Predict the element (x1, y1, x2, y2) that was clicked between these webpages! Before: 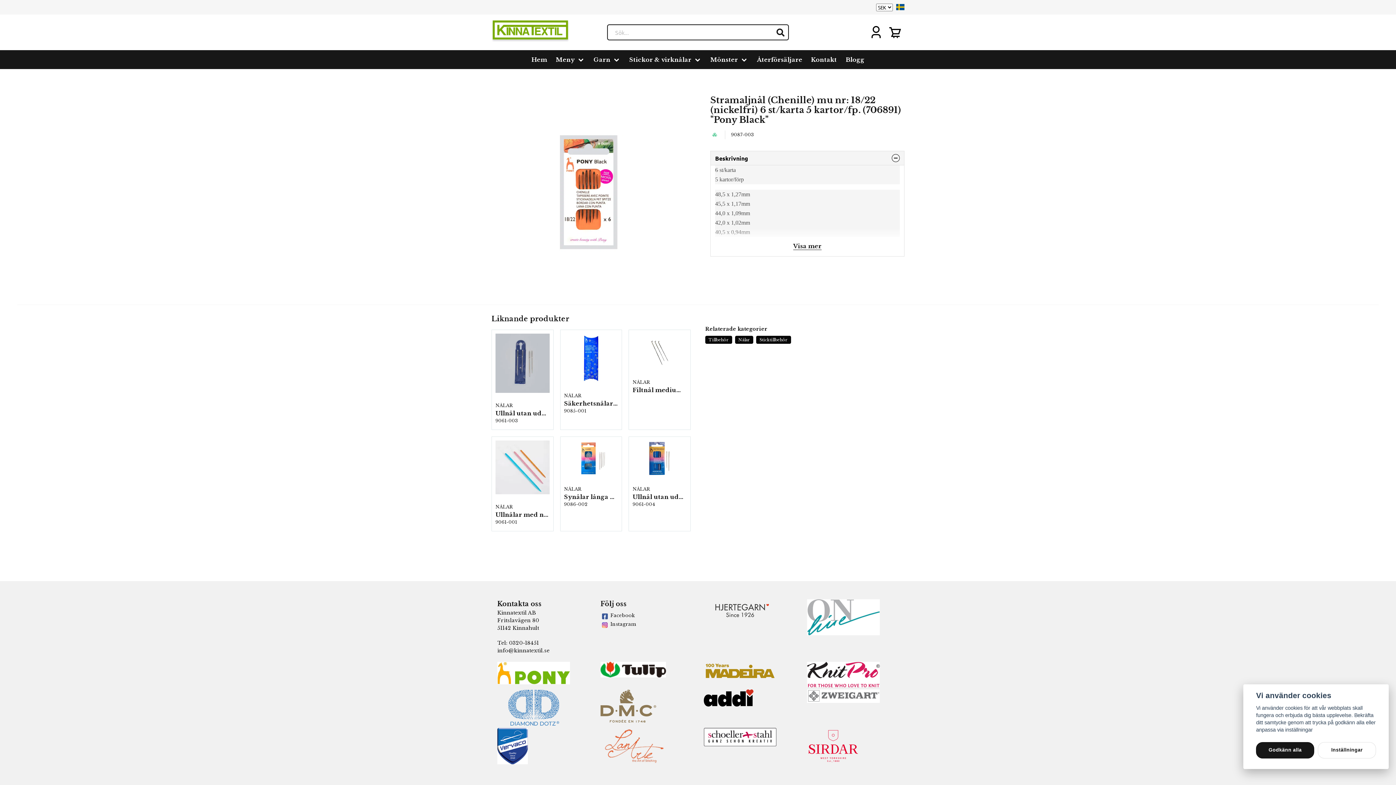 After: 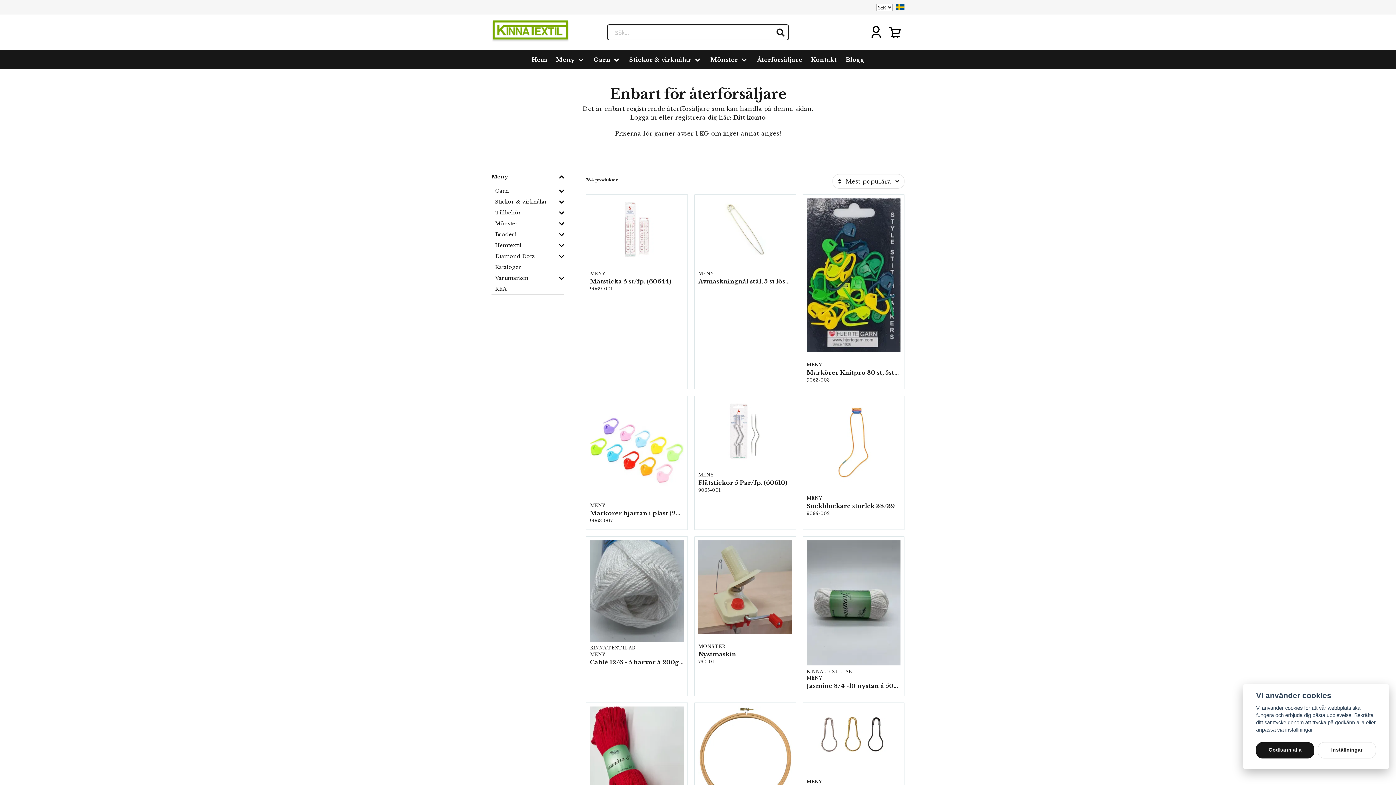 Action: label: Meny bbox: (551, 50, 589, 69)